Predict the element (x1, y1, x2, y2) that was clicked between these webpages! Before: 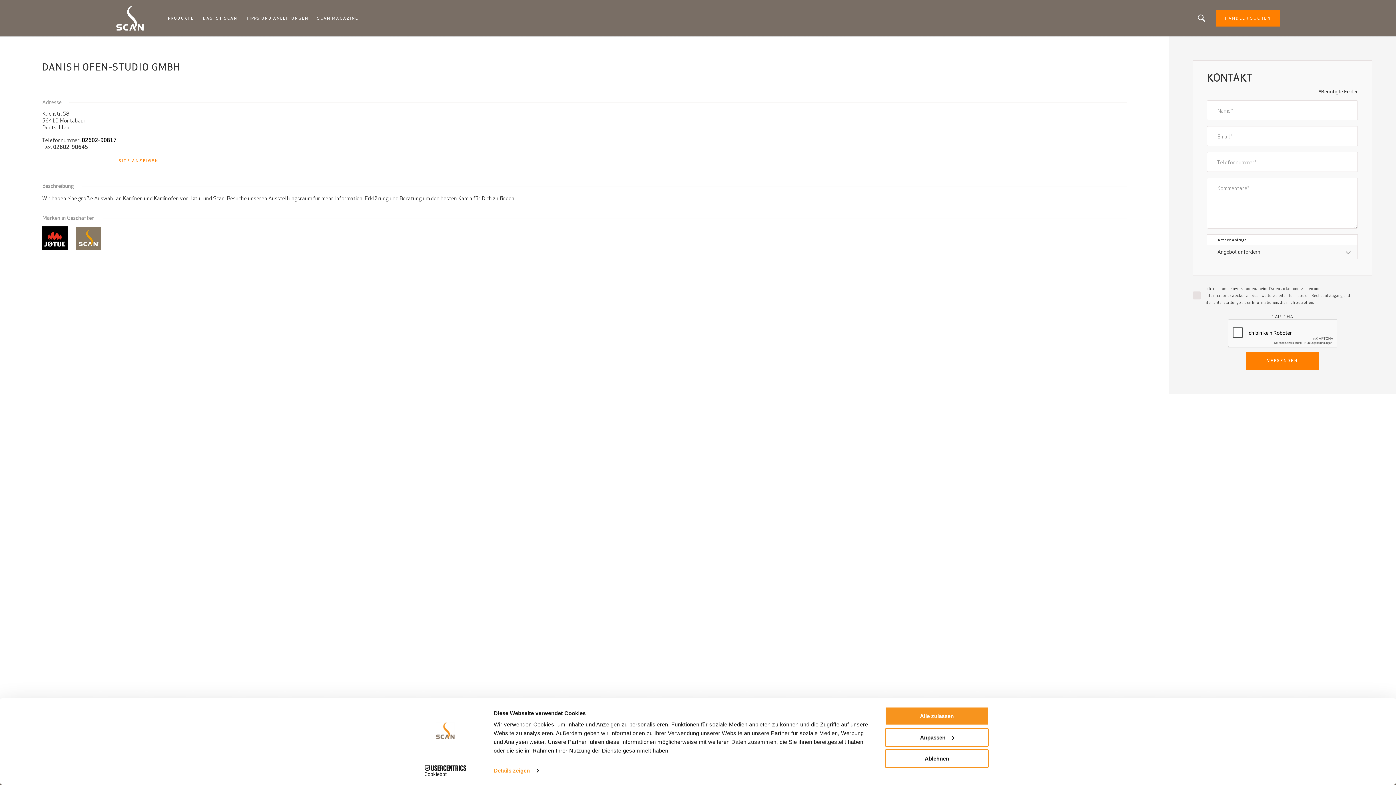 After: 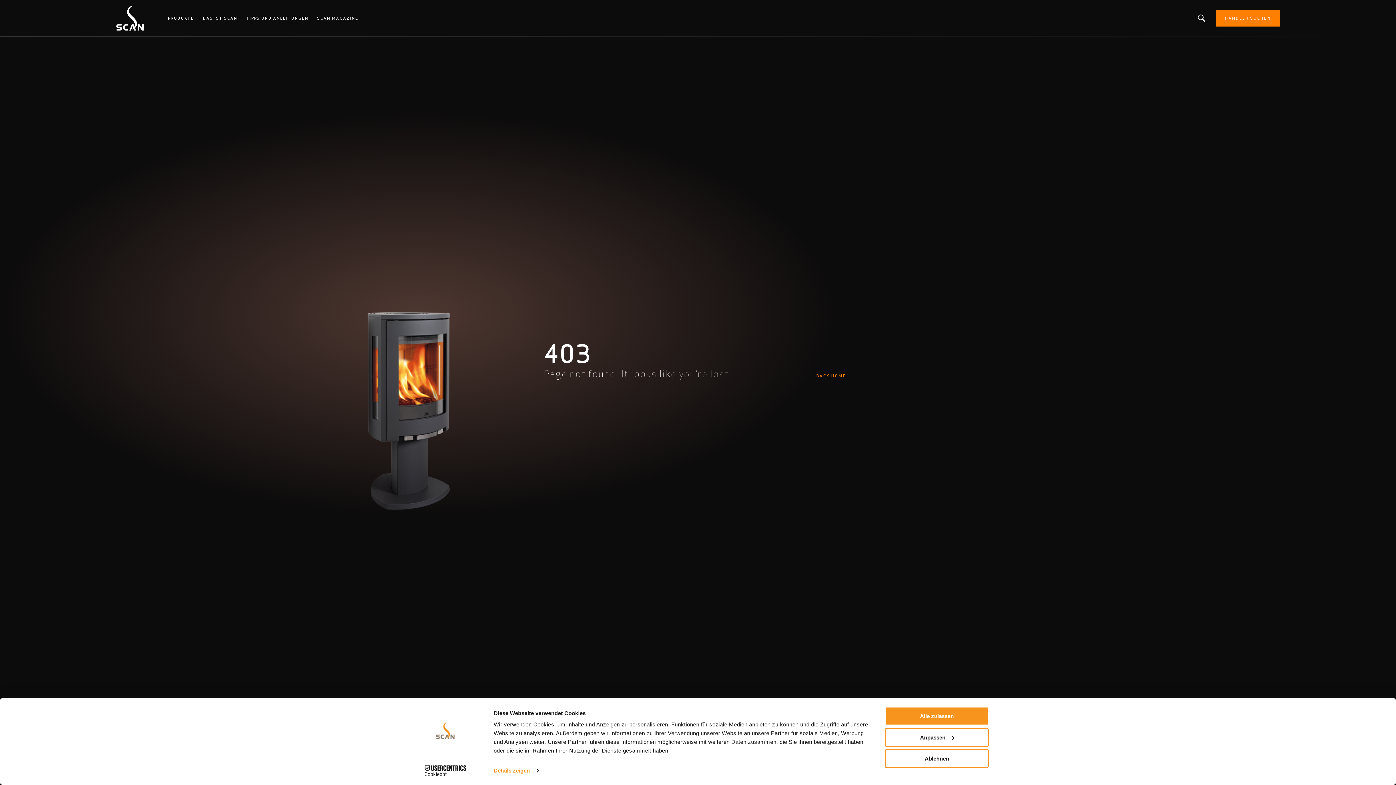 Action: bbox: (241, 11, 312, 24) label: TIPPS UND ANLEITUNGEN